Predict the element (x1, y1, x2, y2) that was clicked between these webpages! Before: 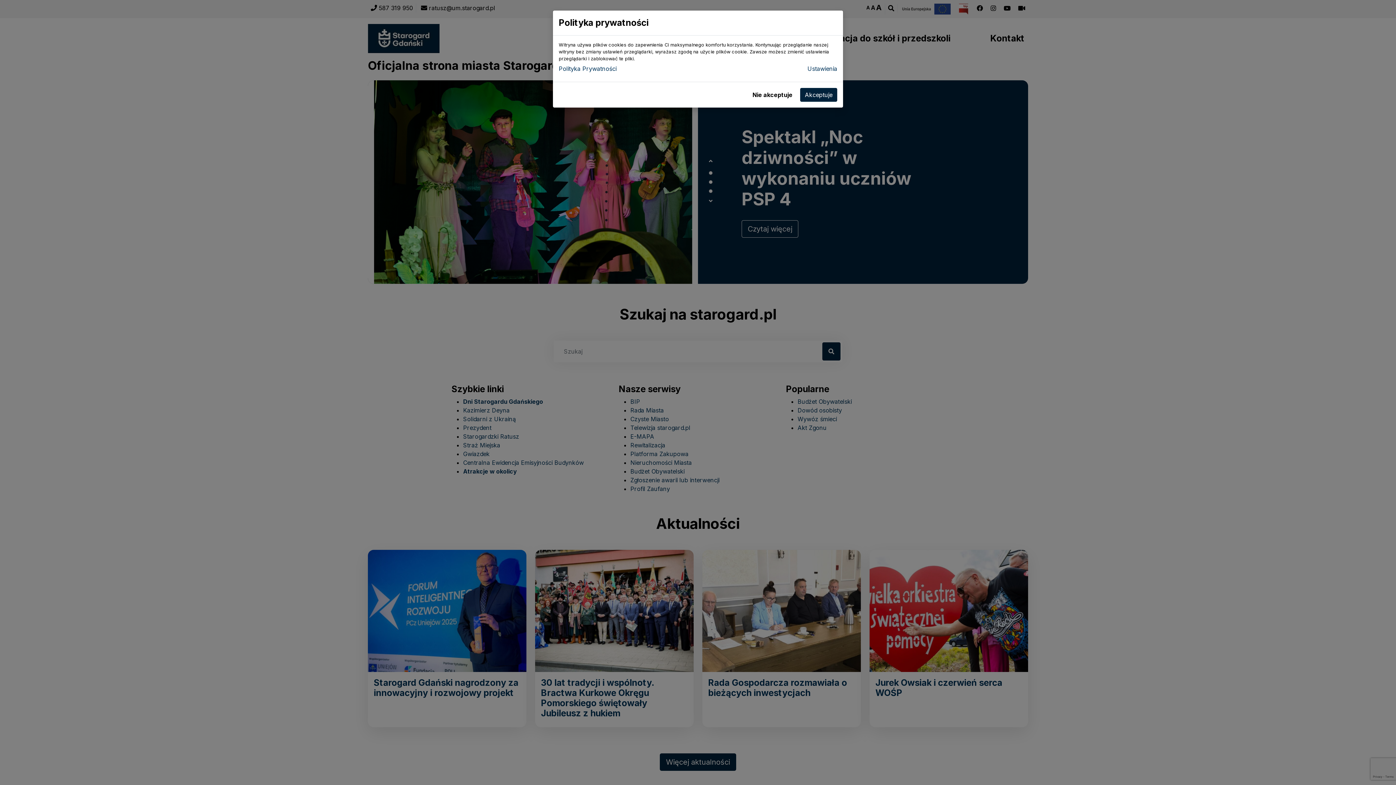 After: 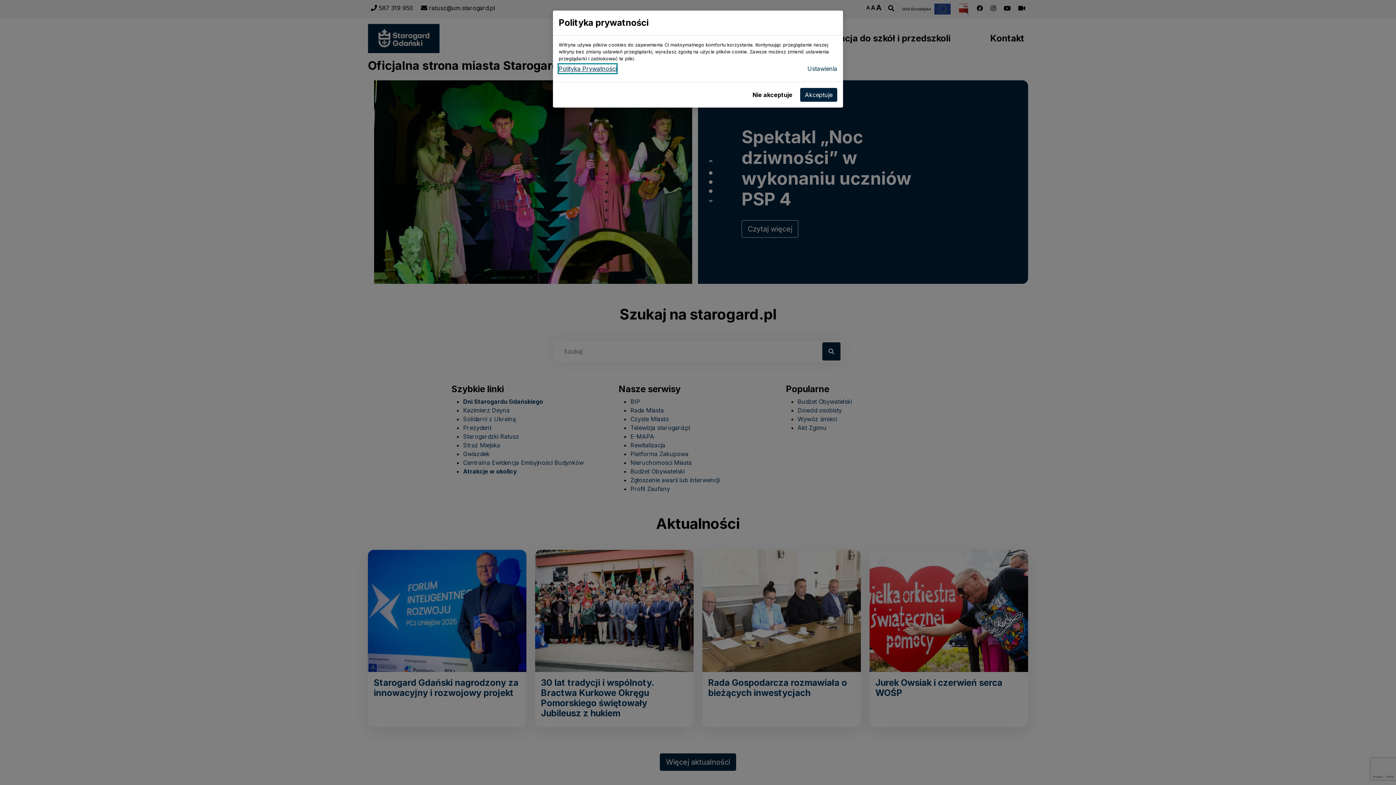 Action: bbox: (558, 64, 616, 73) label: Polityka Prywatności